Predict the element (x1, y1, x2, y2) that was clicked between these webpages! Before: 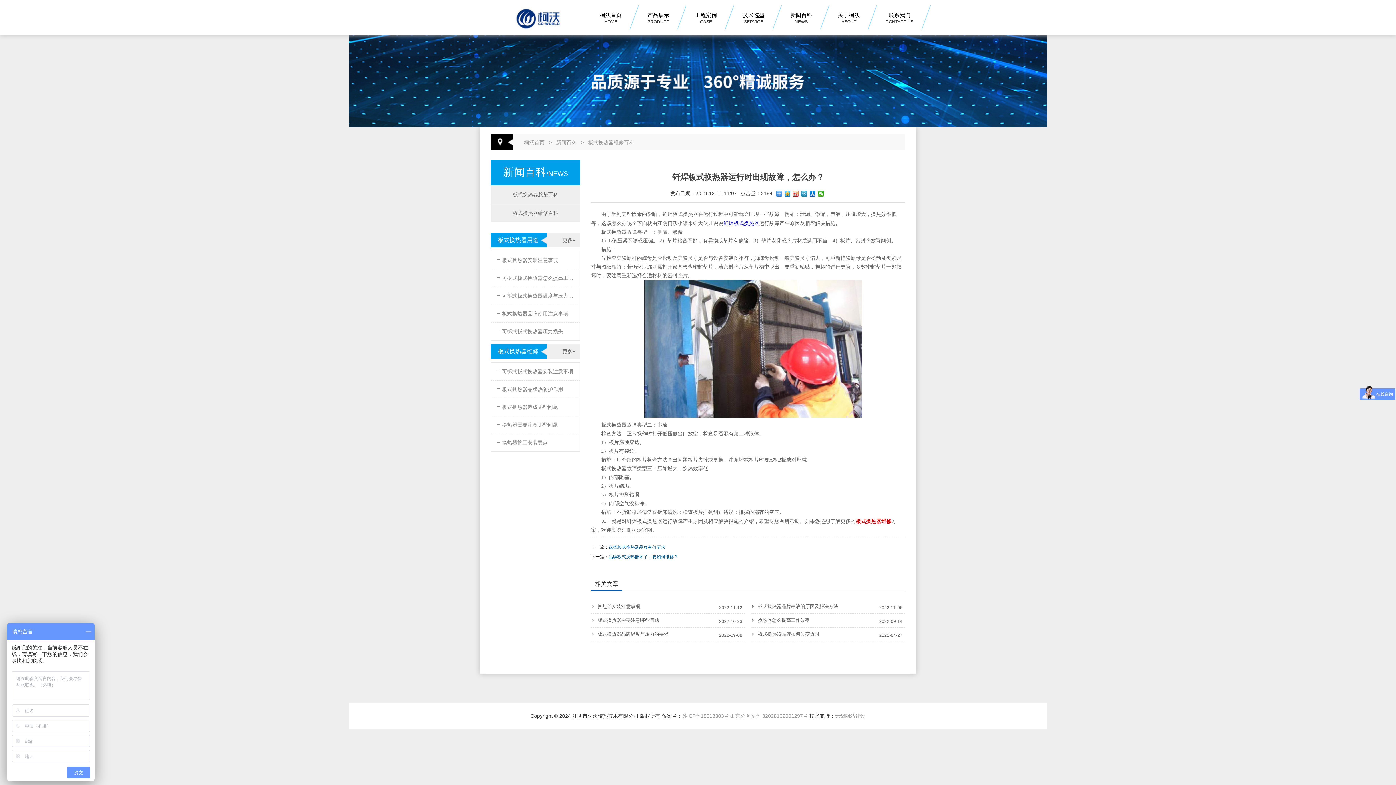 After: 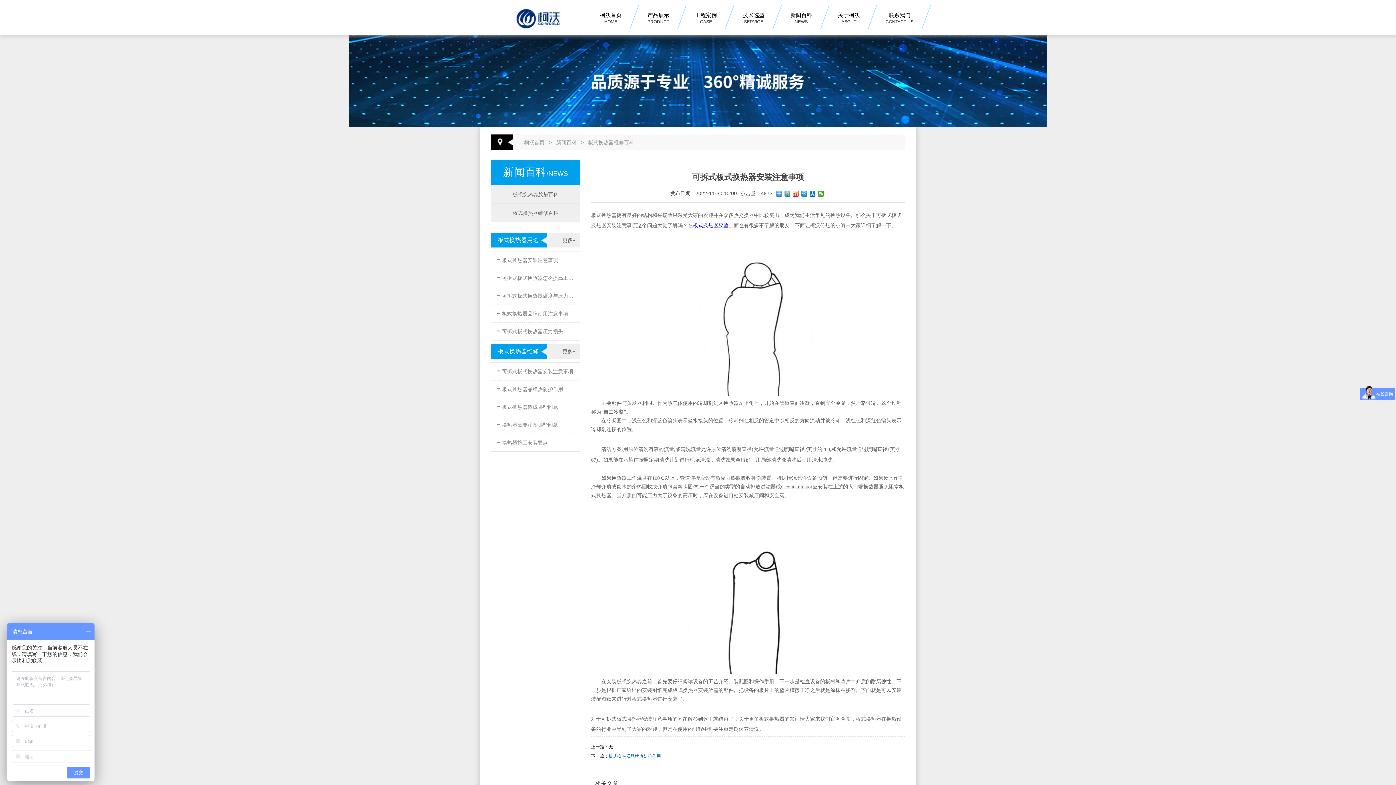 Action: label: -可拆式板式换热器安装注意事项 bbox: (496, 362, 575, 380)